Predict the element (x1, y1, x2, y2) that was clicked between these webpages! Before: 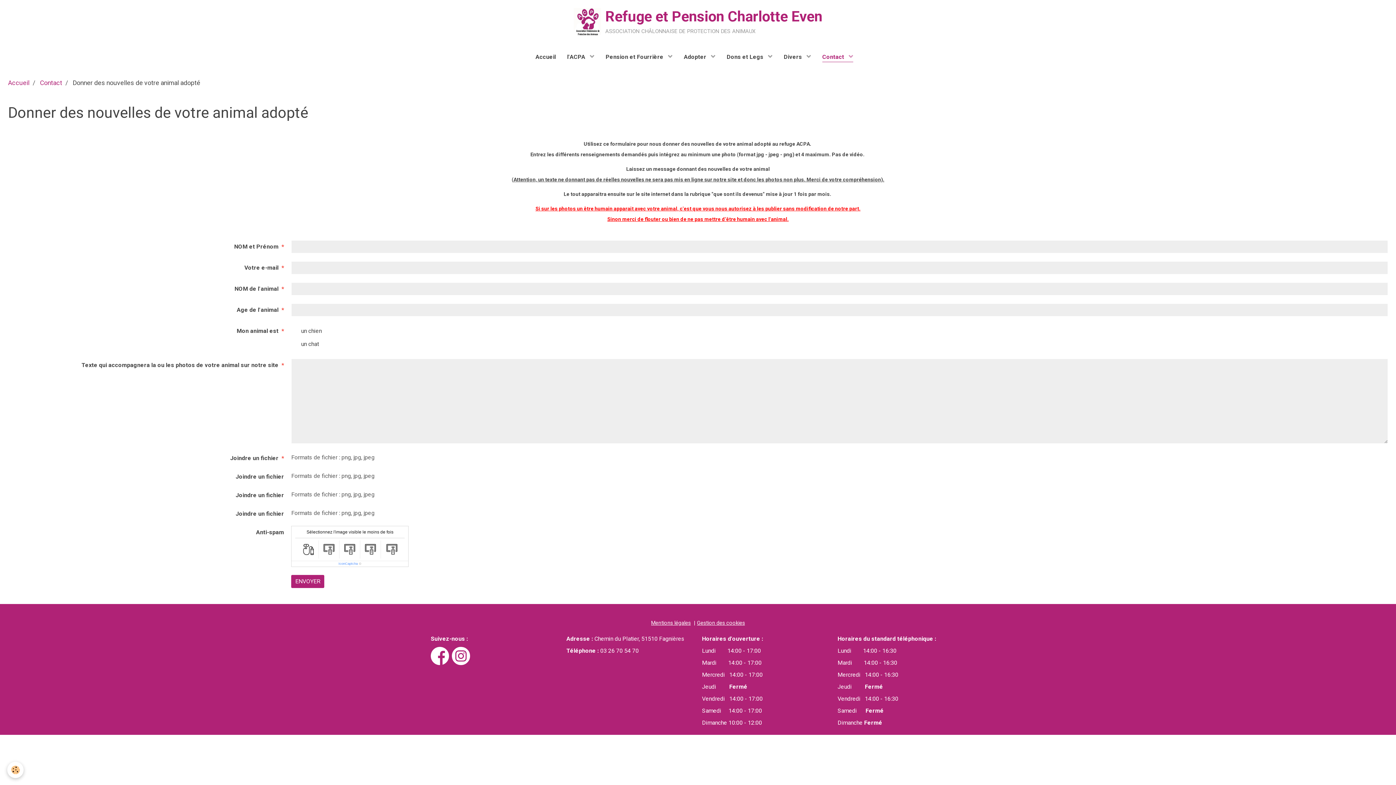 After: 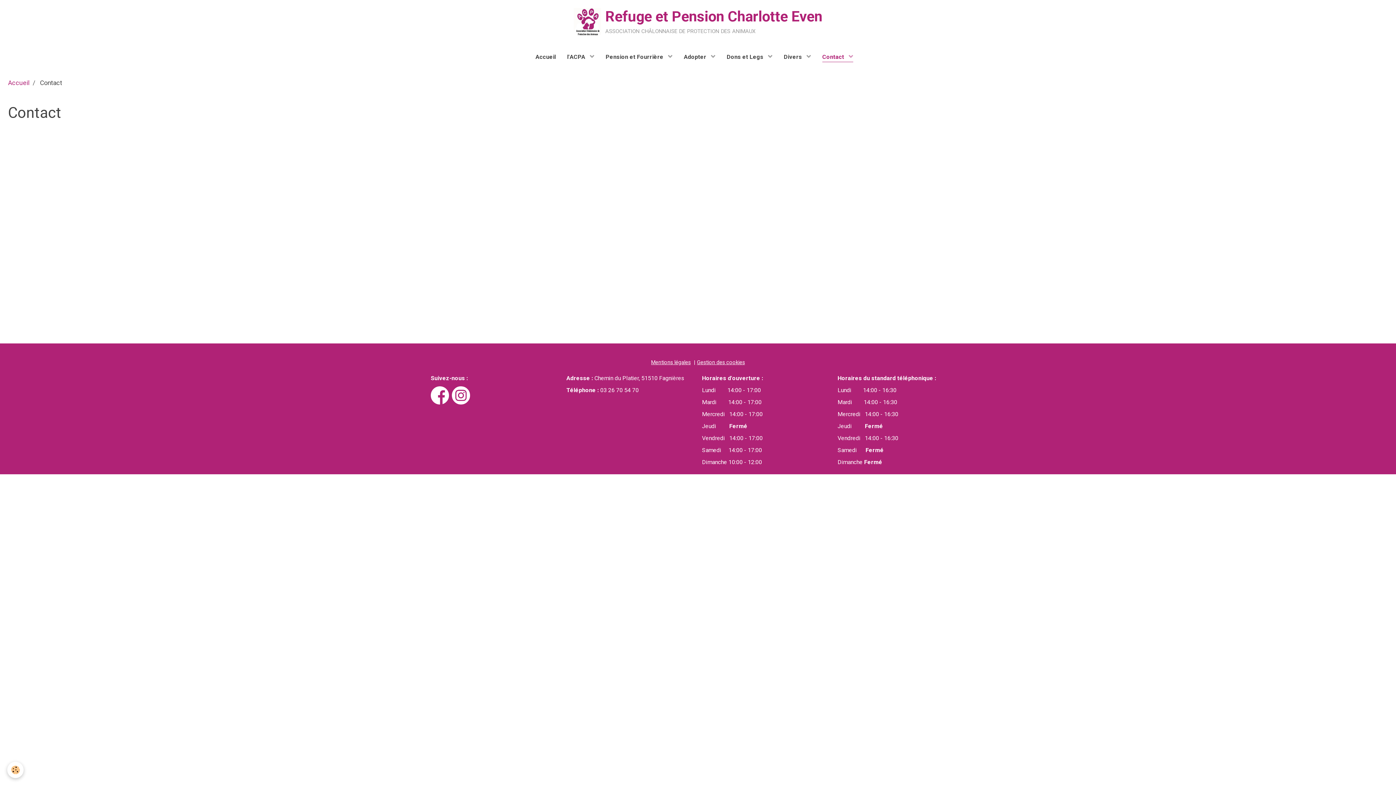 Action: label: Contact bbox: (40, 79, 62, 86)